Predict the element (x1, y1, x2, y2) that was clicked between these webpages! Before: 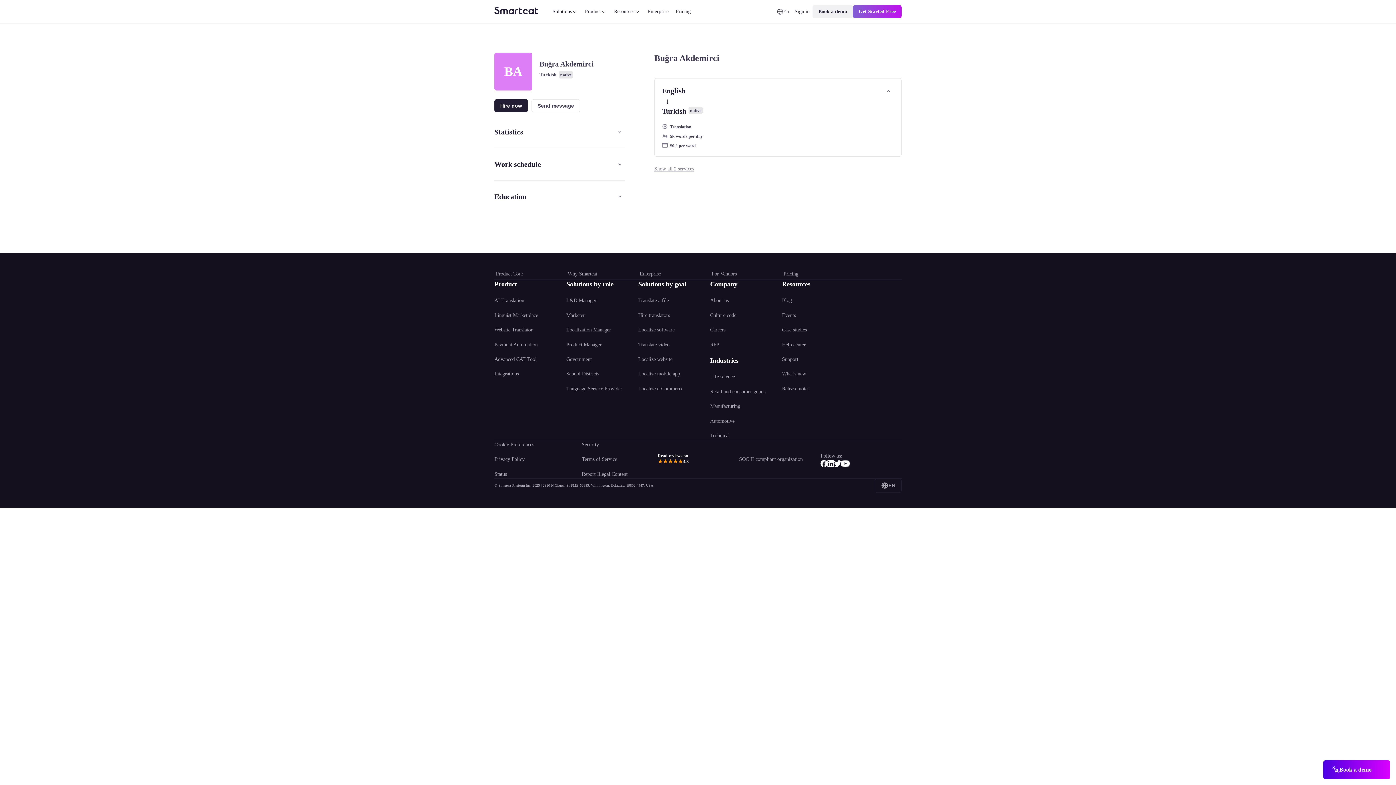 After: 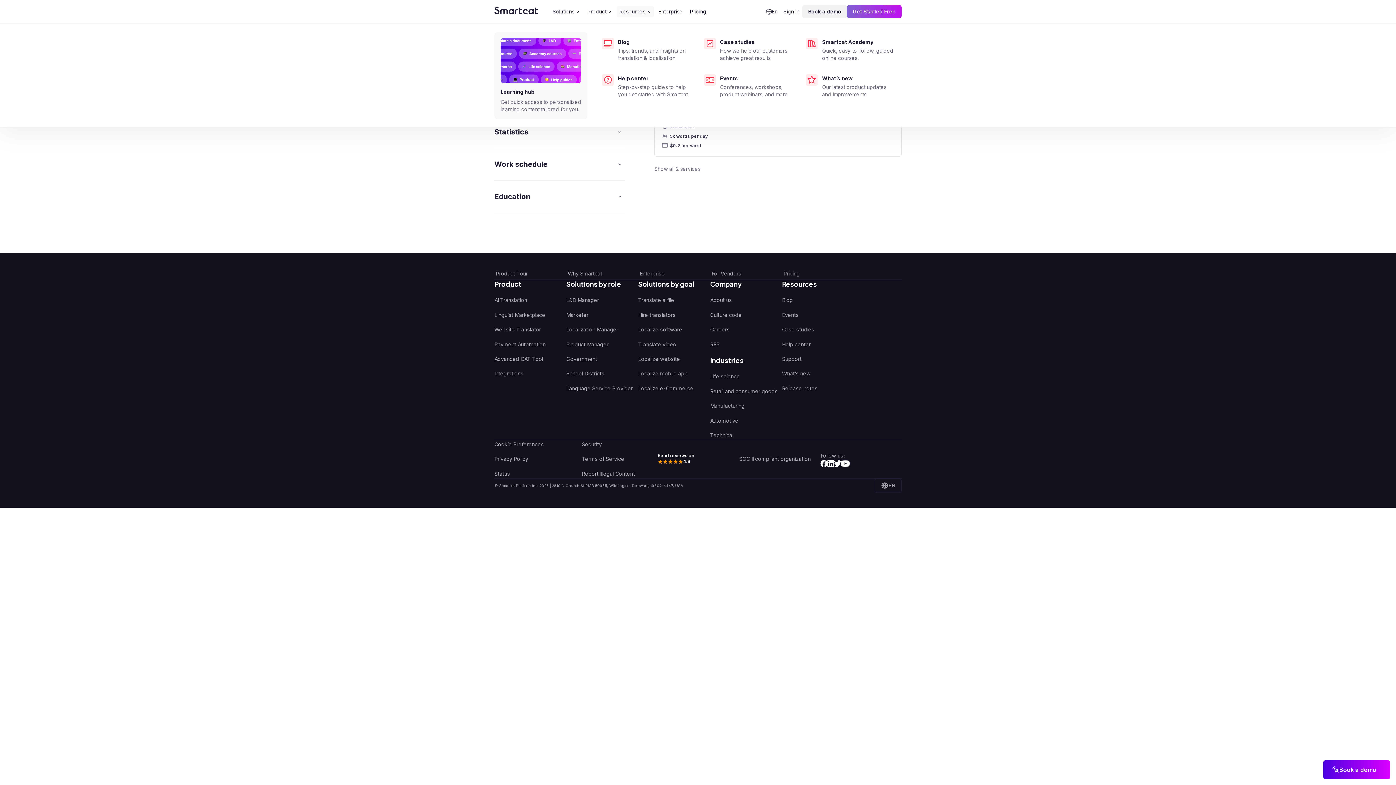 Action: bbox: (611, 5, 643, 17) label: Resources